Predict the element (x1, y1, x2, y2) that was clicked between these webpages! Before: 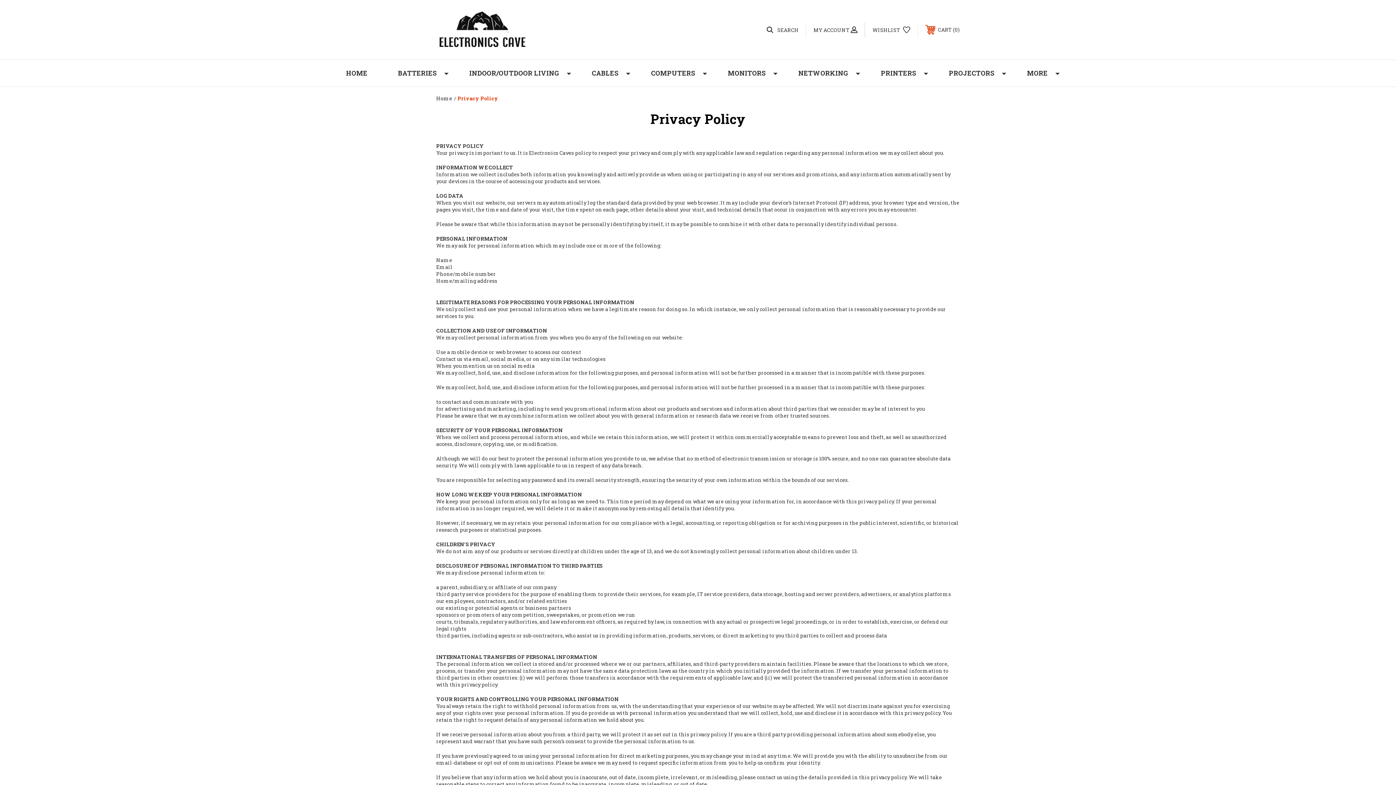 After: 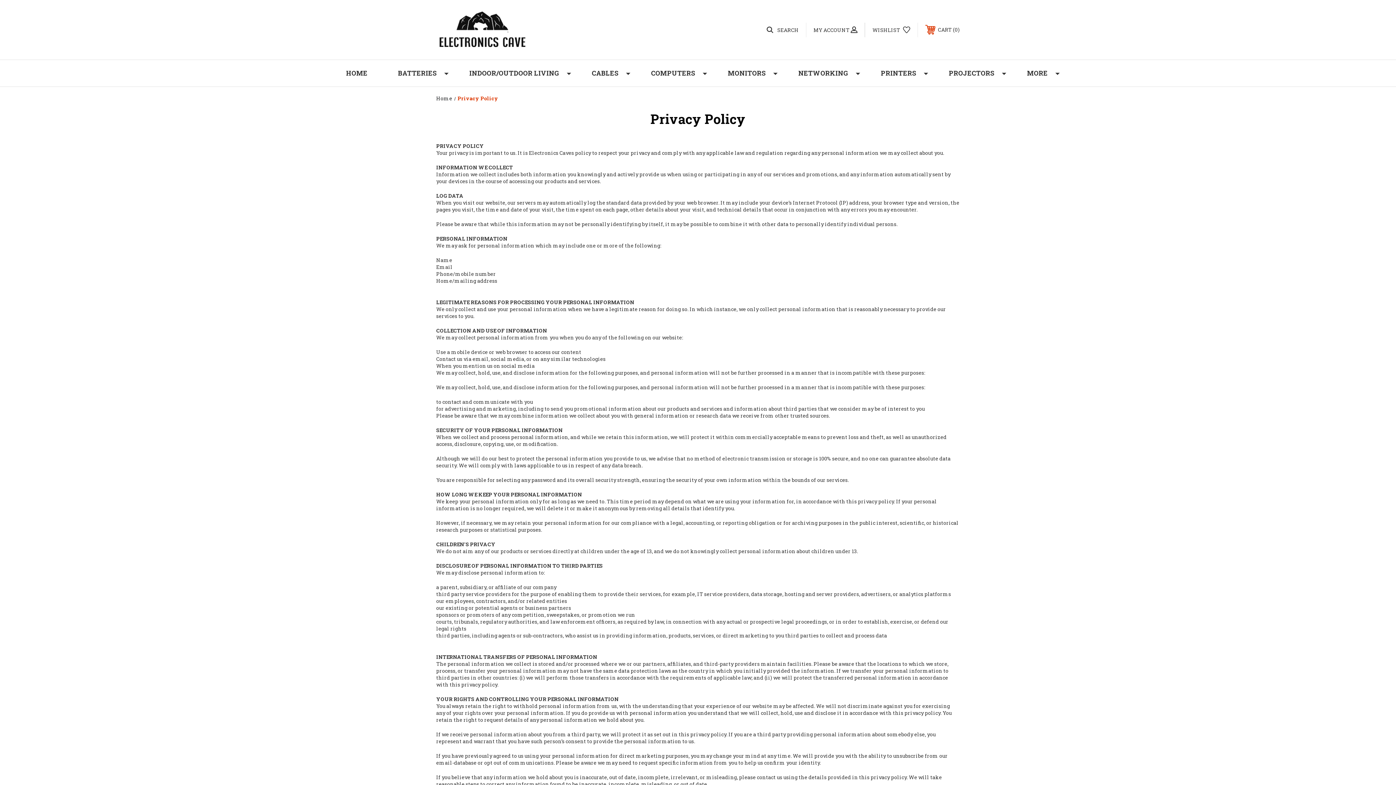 Action: bbox: (457, 94, 498, 101) label: Privacy Policy